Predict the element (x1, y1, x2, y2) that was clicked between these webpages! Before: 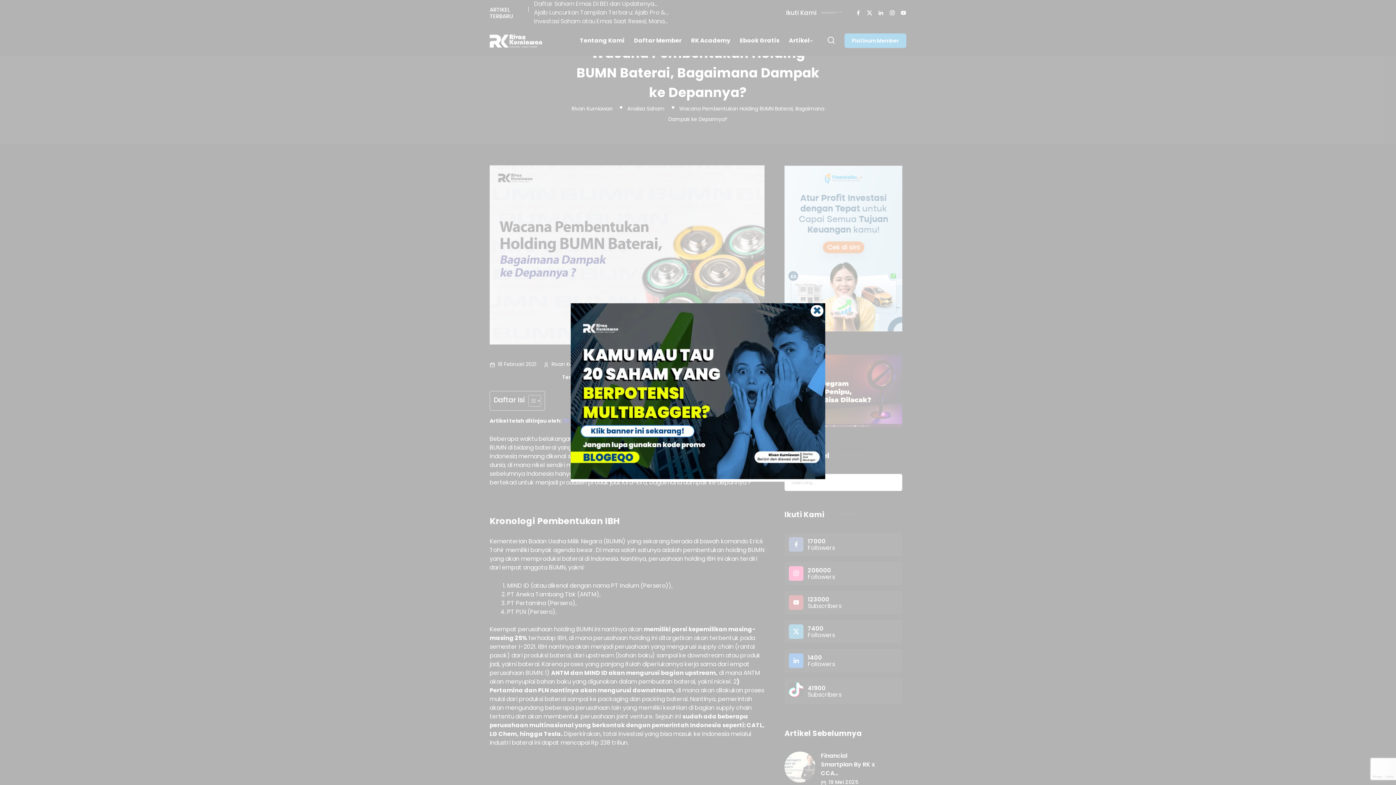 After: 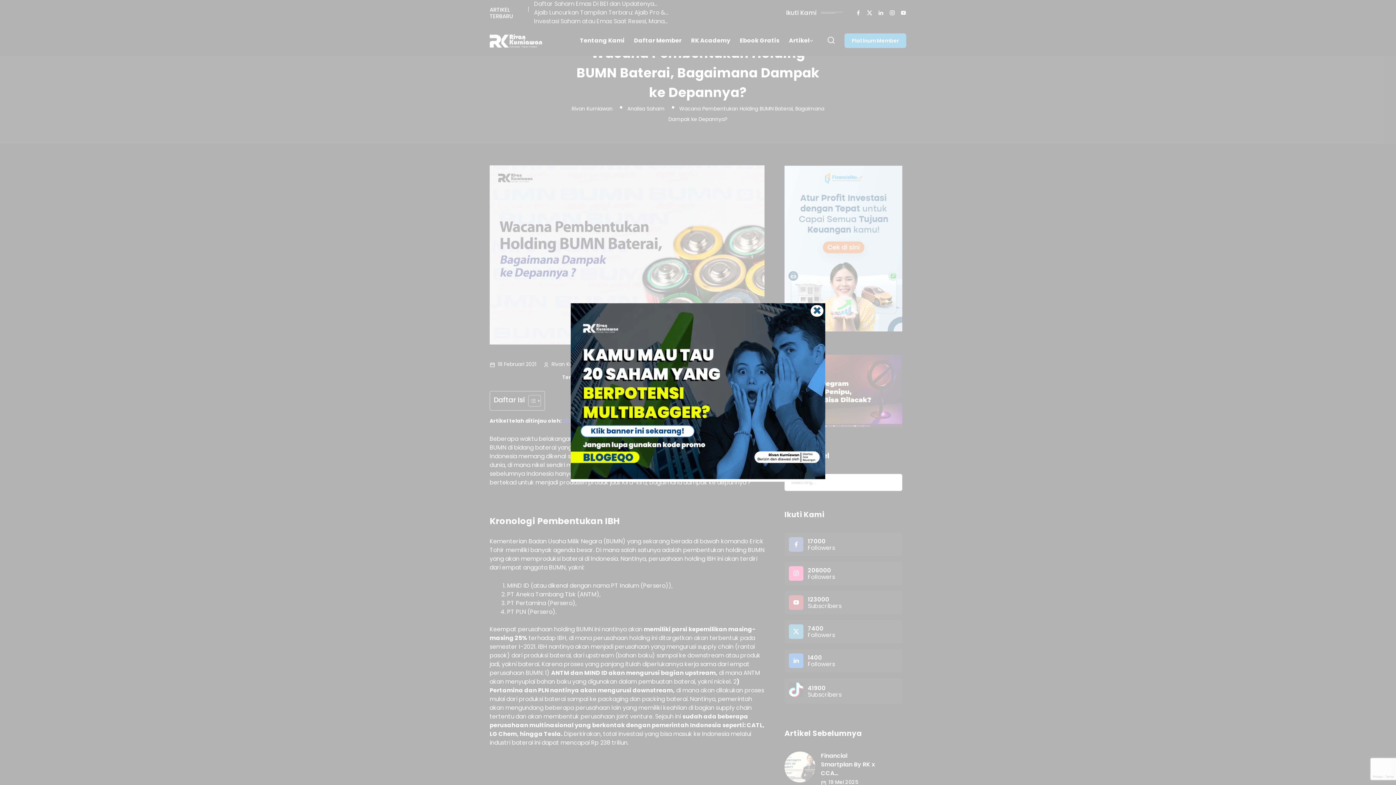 Action: bbox: (570, 473, 825, 481)